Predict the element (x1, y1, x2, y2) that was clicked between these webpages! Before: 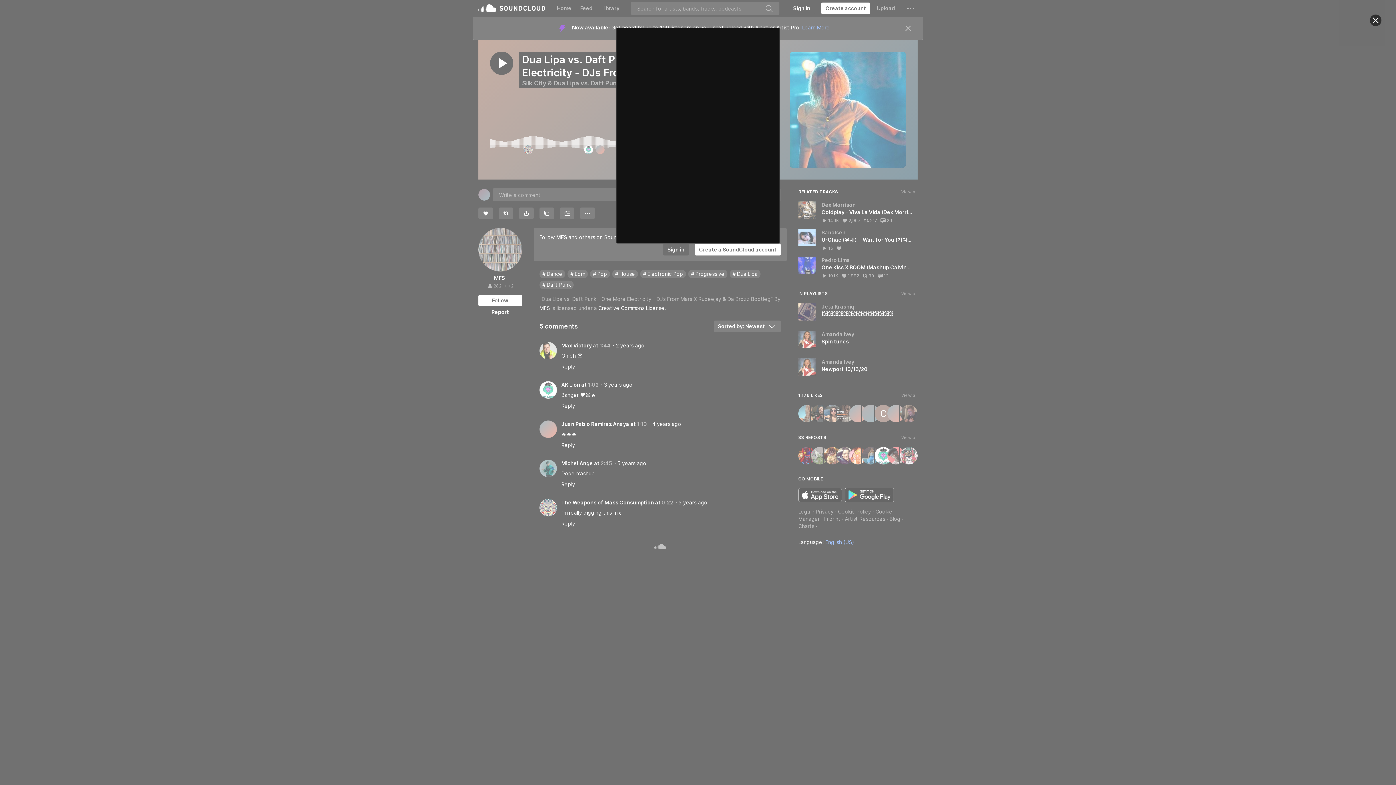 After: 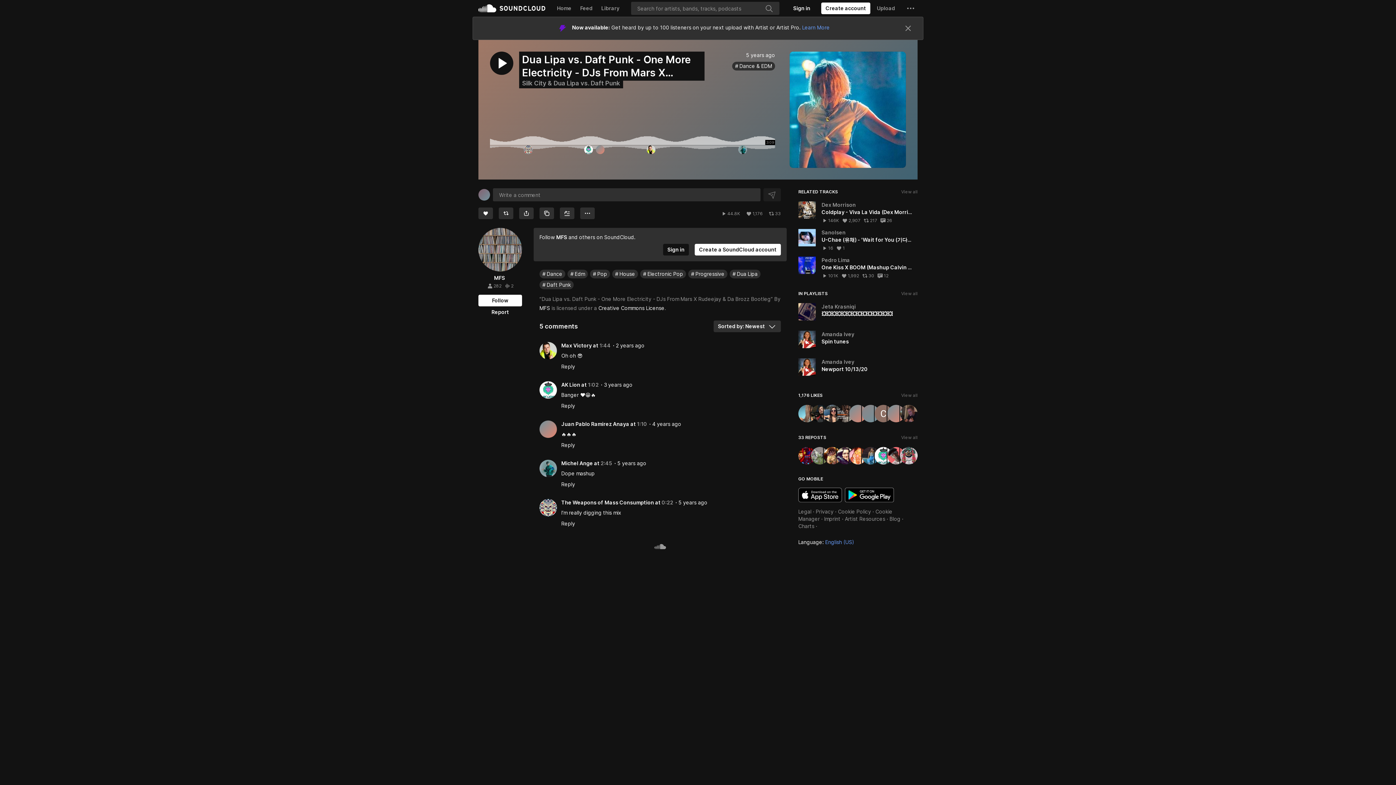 Action: label: Close bbox: (1370, 14, 1381, 26)